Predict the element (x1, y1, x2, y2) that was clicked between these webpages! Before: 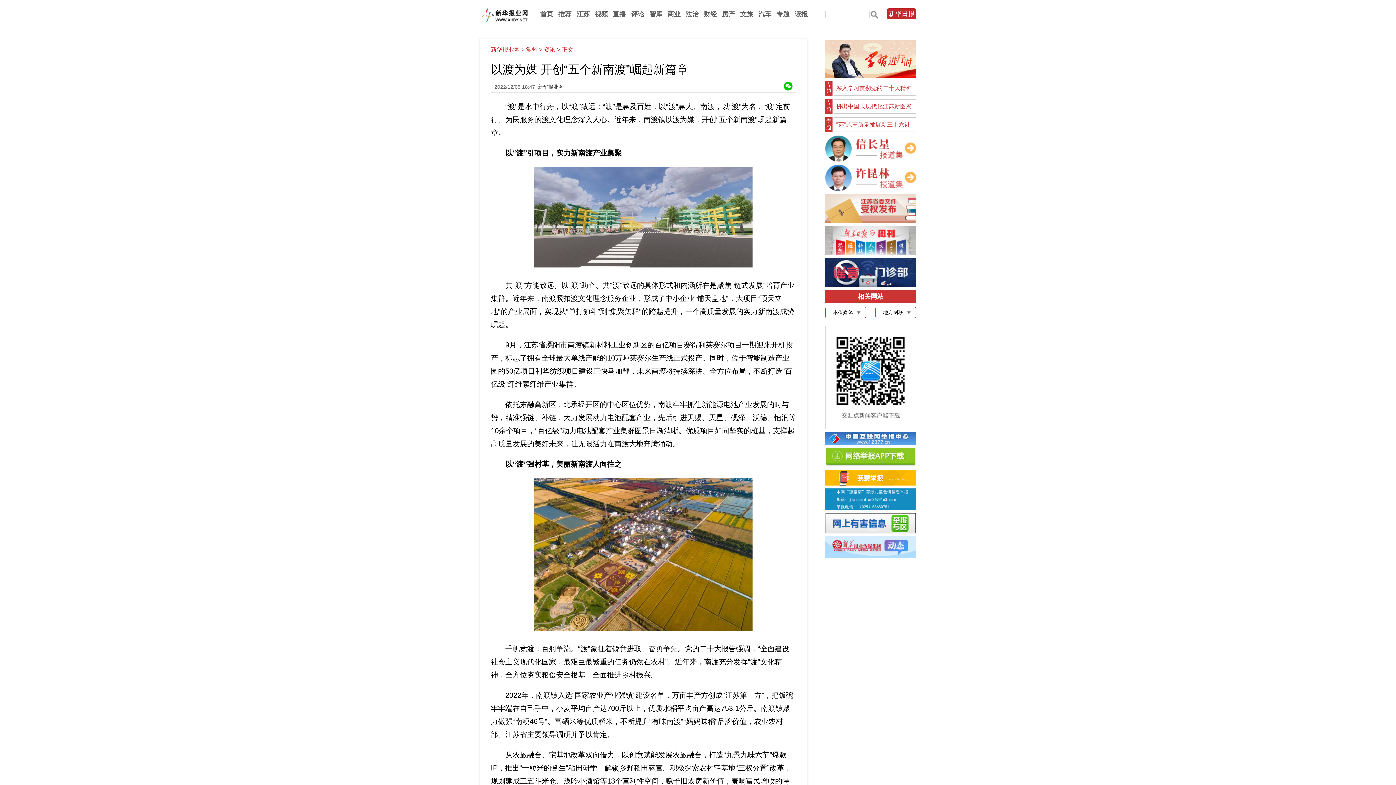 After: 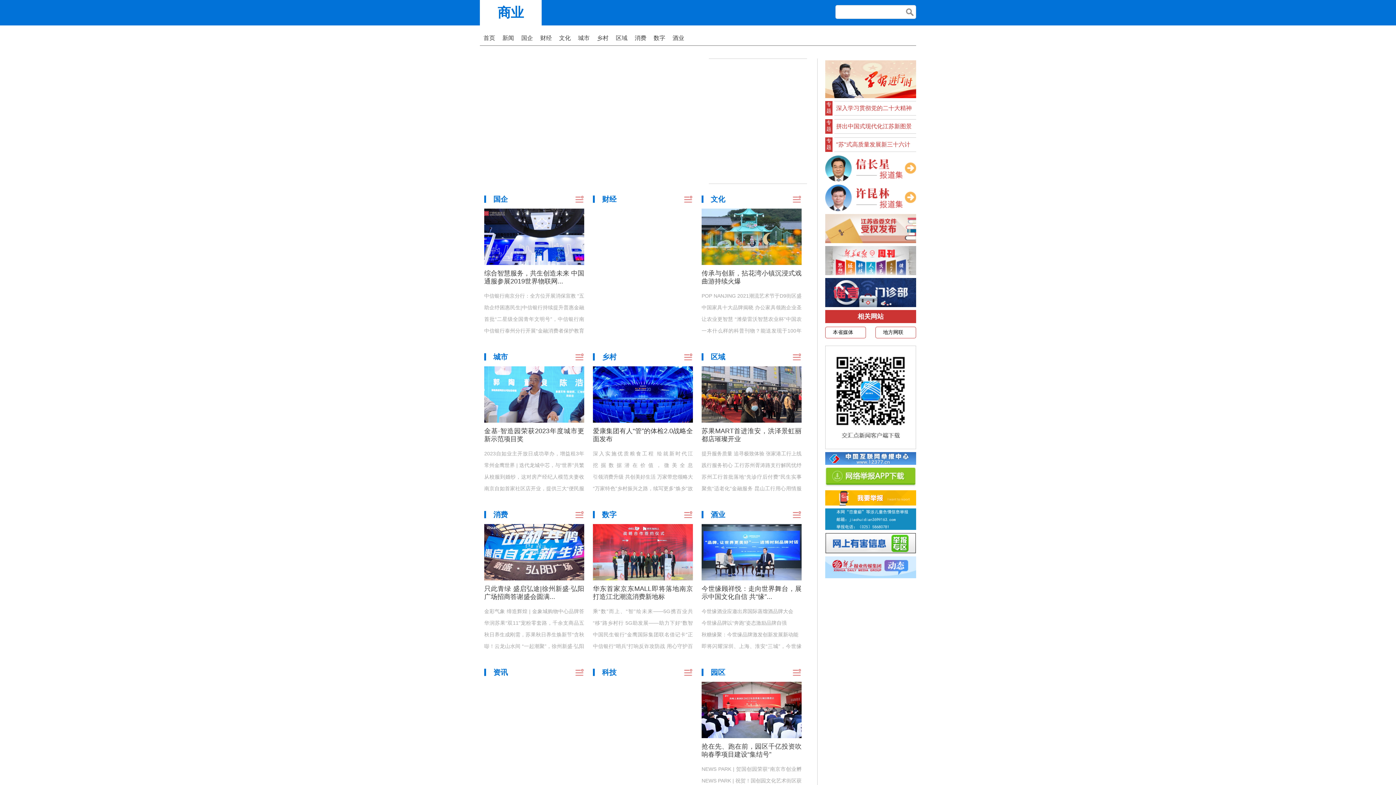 Action: label: 商业 bbox: (667, 10, 680, 17)